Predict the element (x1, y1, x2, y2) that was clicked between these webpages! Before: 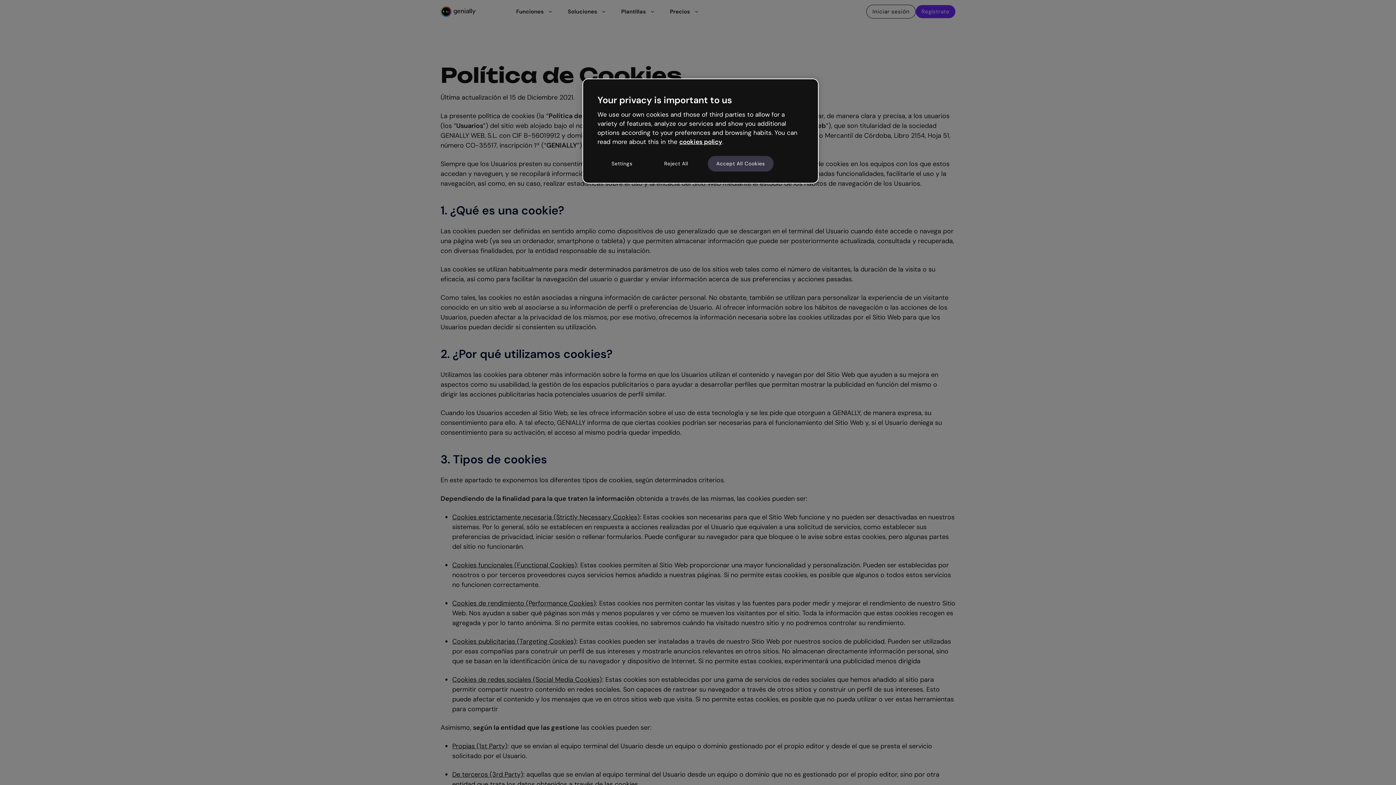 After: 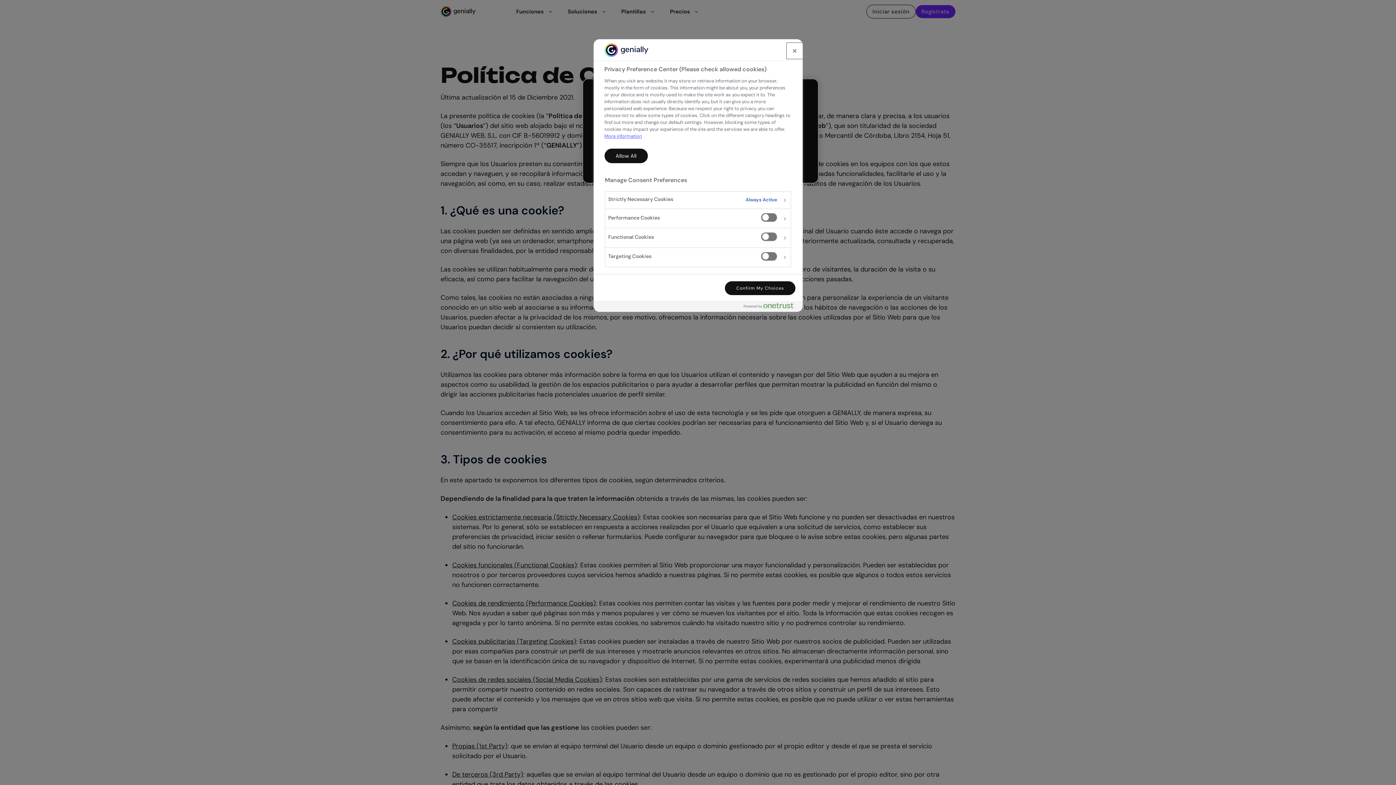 Action: label: Settings bbox: (597, 155, 646, 171)